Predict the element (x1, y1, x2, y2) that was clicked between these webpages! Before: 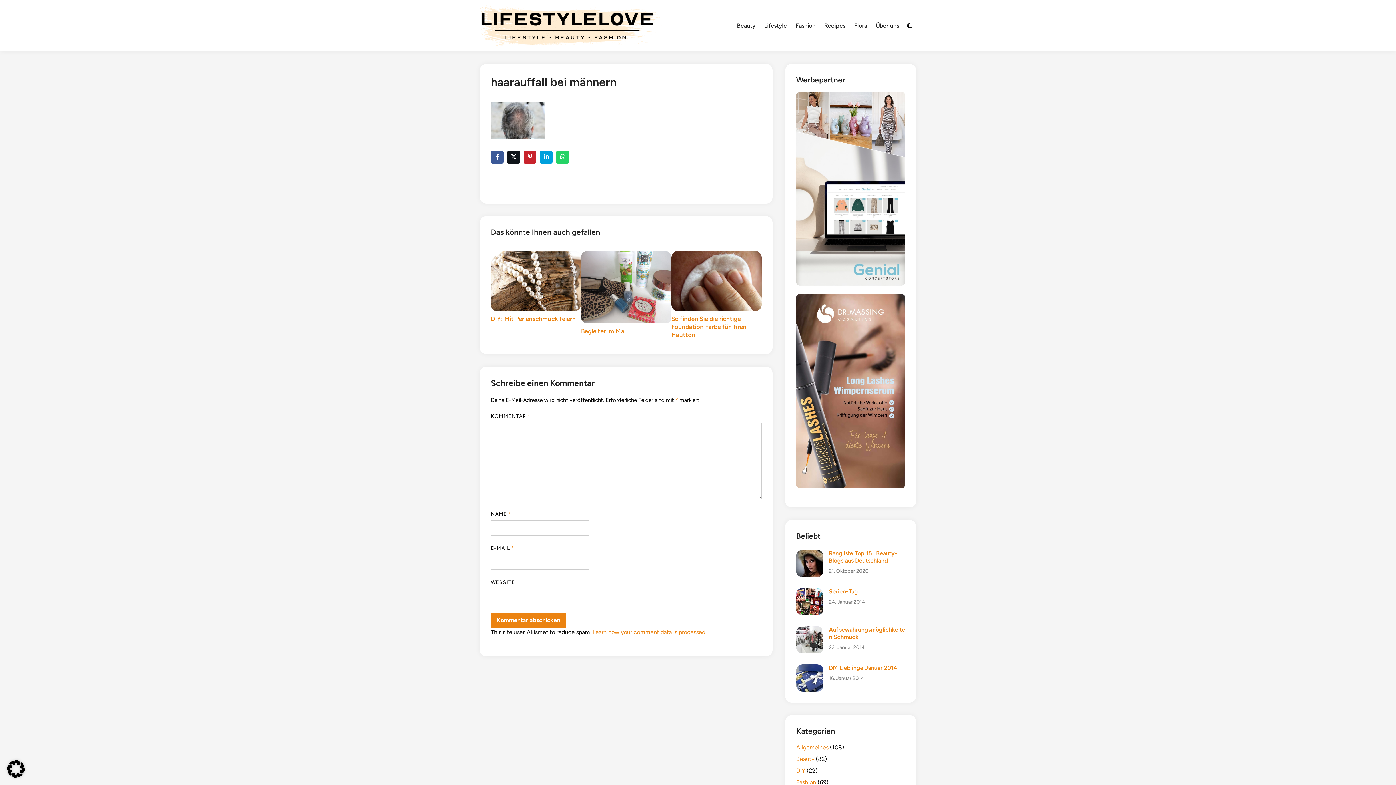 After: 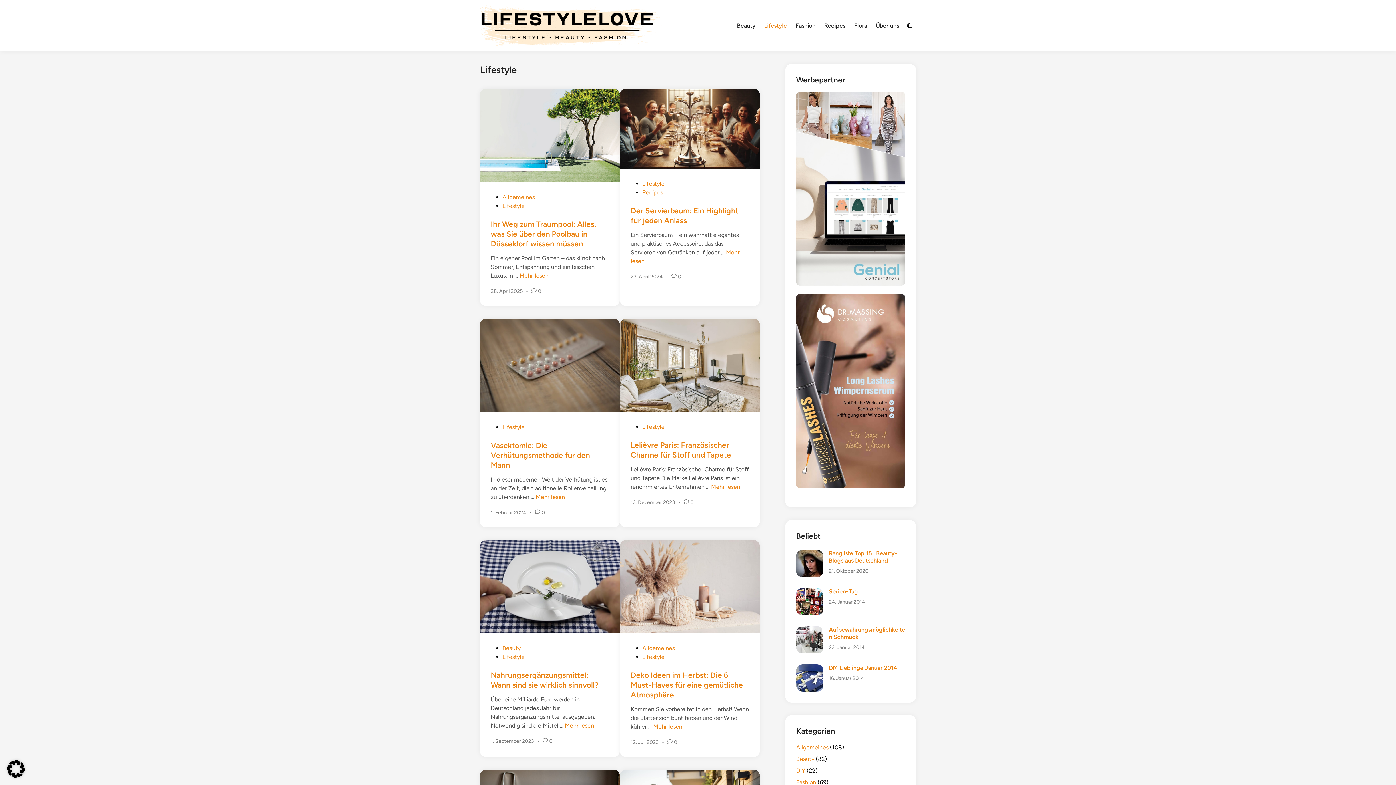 Action: label: Lifestyle bbox: (760, 16, 791, 34)